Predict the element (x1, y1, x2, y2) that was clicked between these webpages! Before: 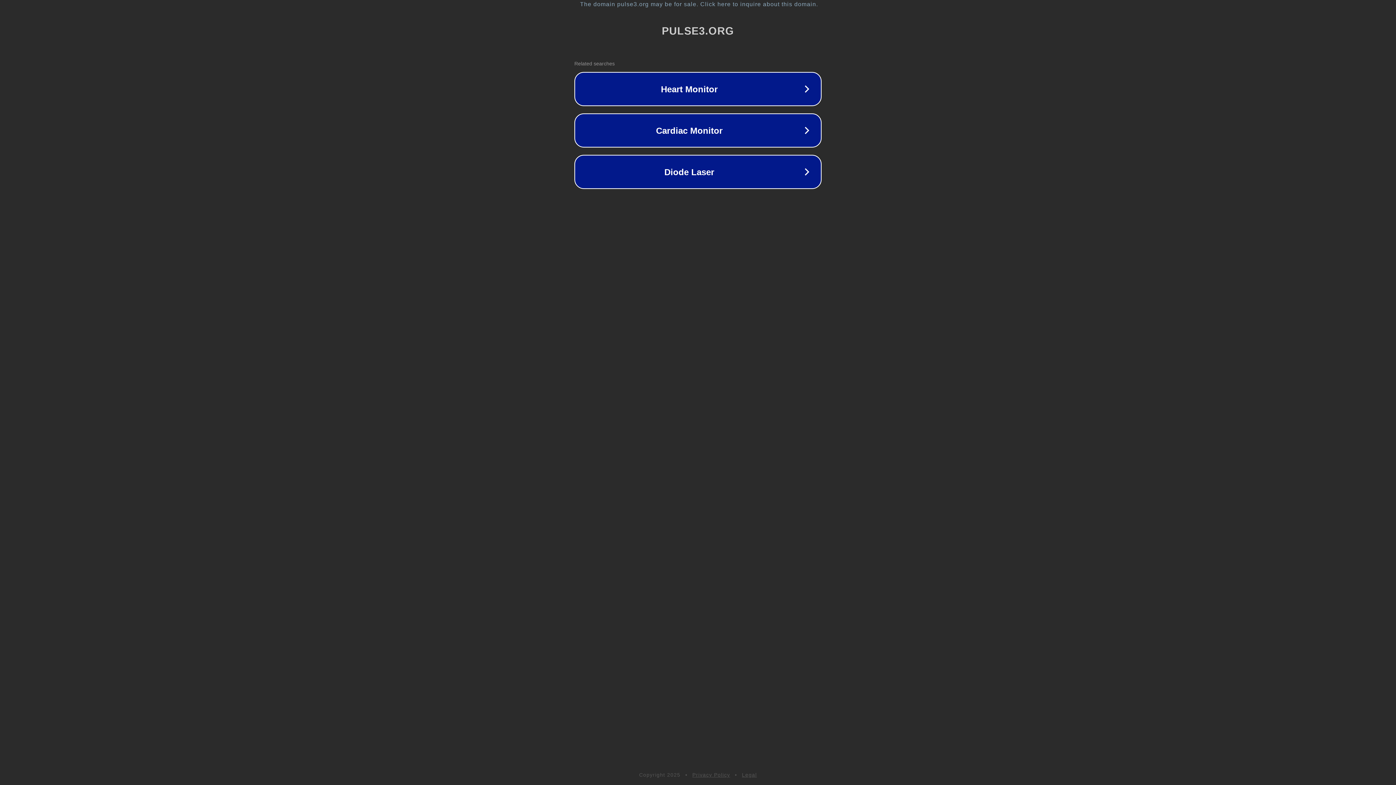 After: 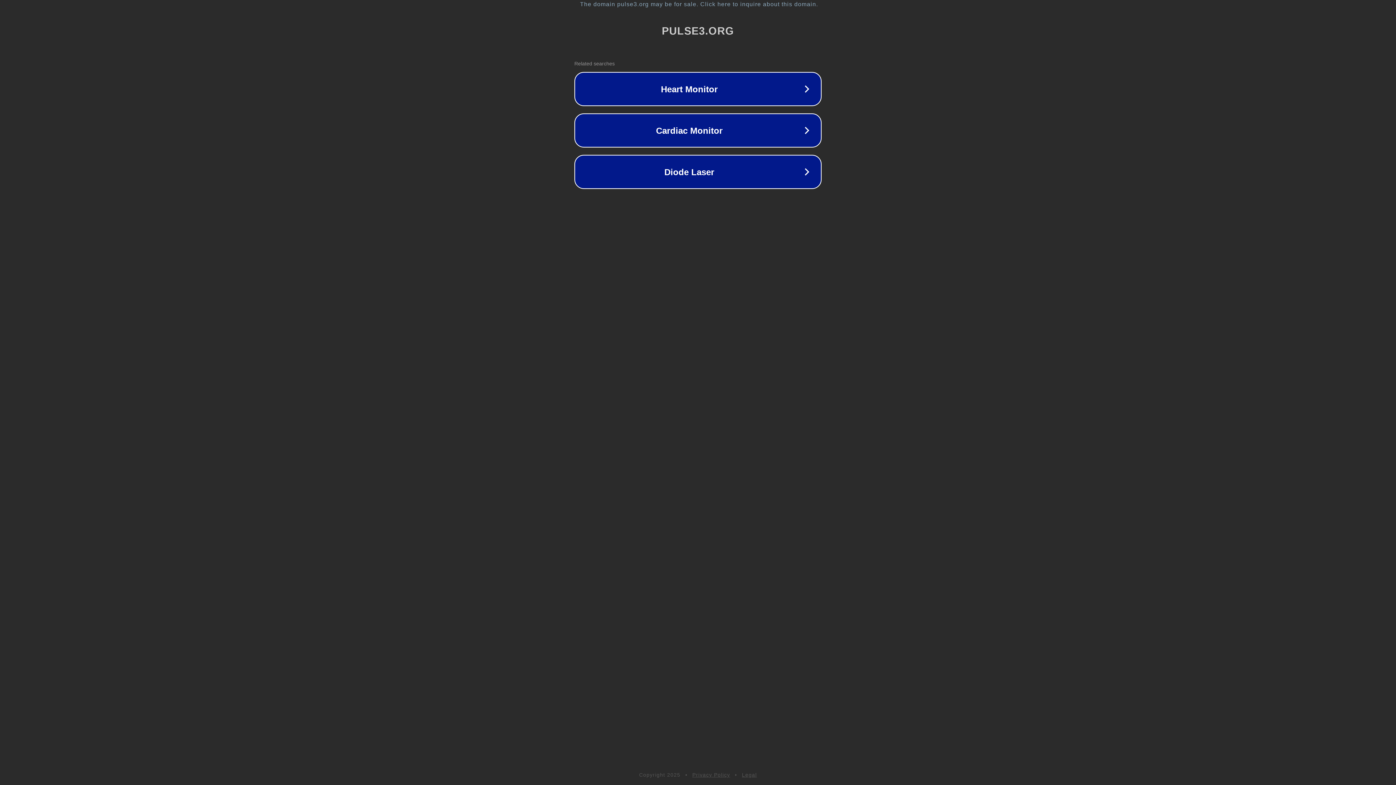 Action: label: Privacy Policy bbox: (692, 772, 730, 778)